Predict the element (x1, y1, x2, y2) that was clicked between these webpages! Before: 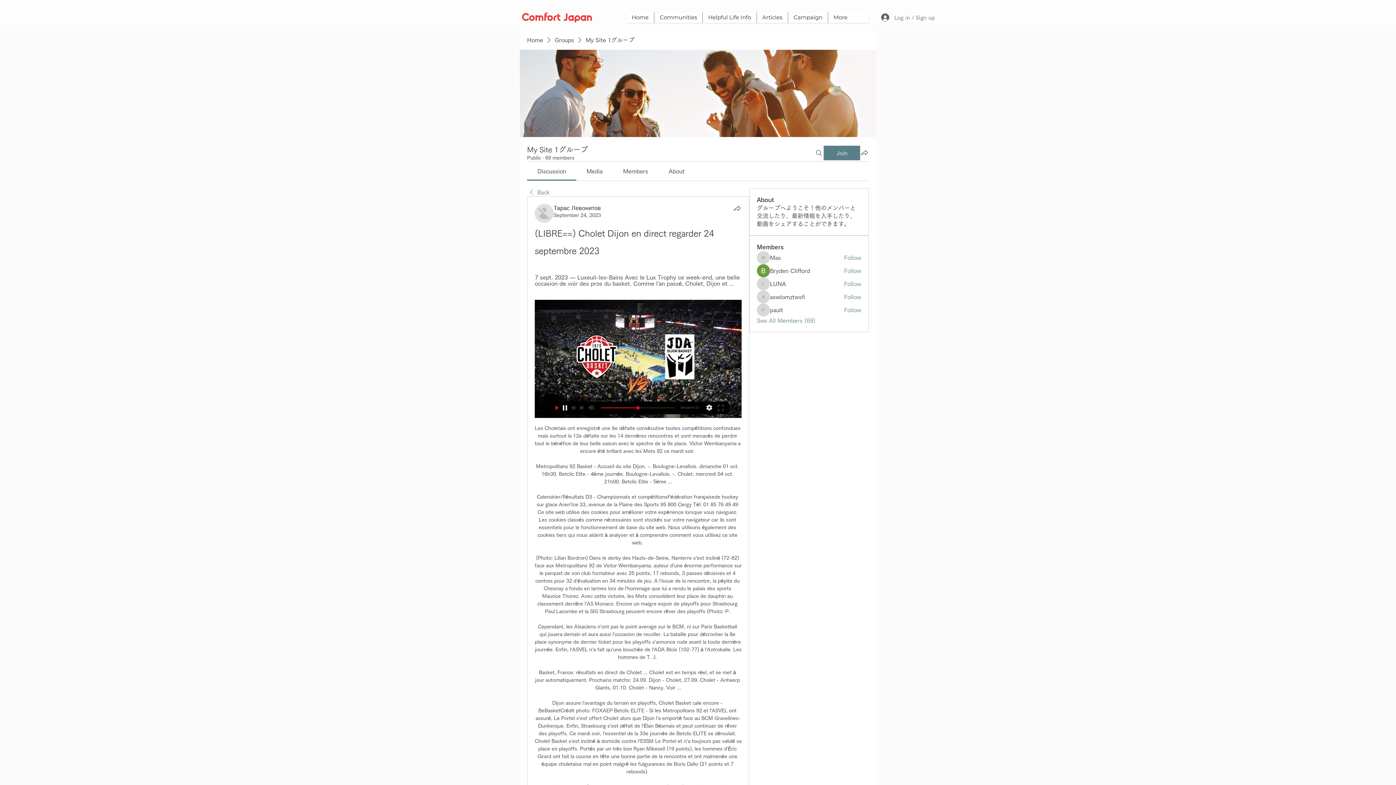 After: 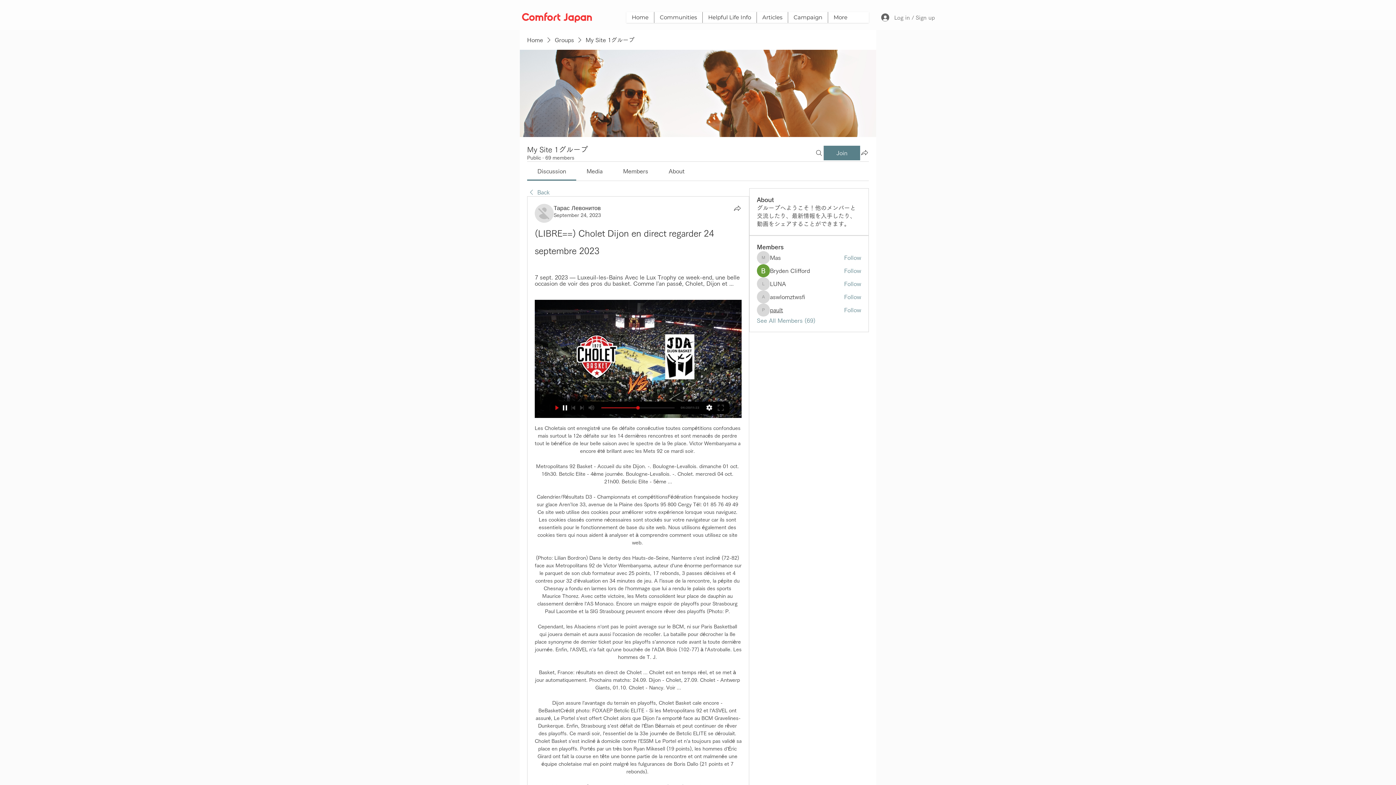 Action: bbox: (770, 306, 783, 314) label: pault